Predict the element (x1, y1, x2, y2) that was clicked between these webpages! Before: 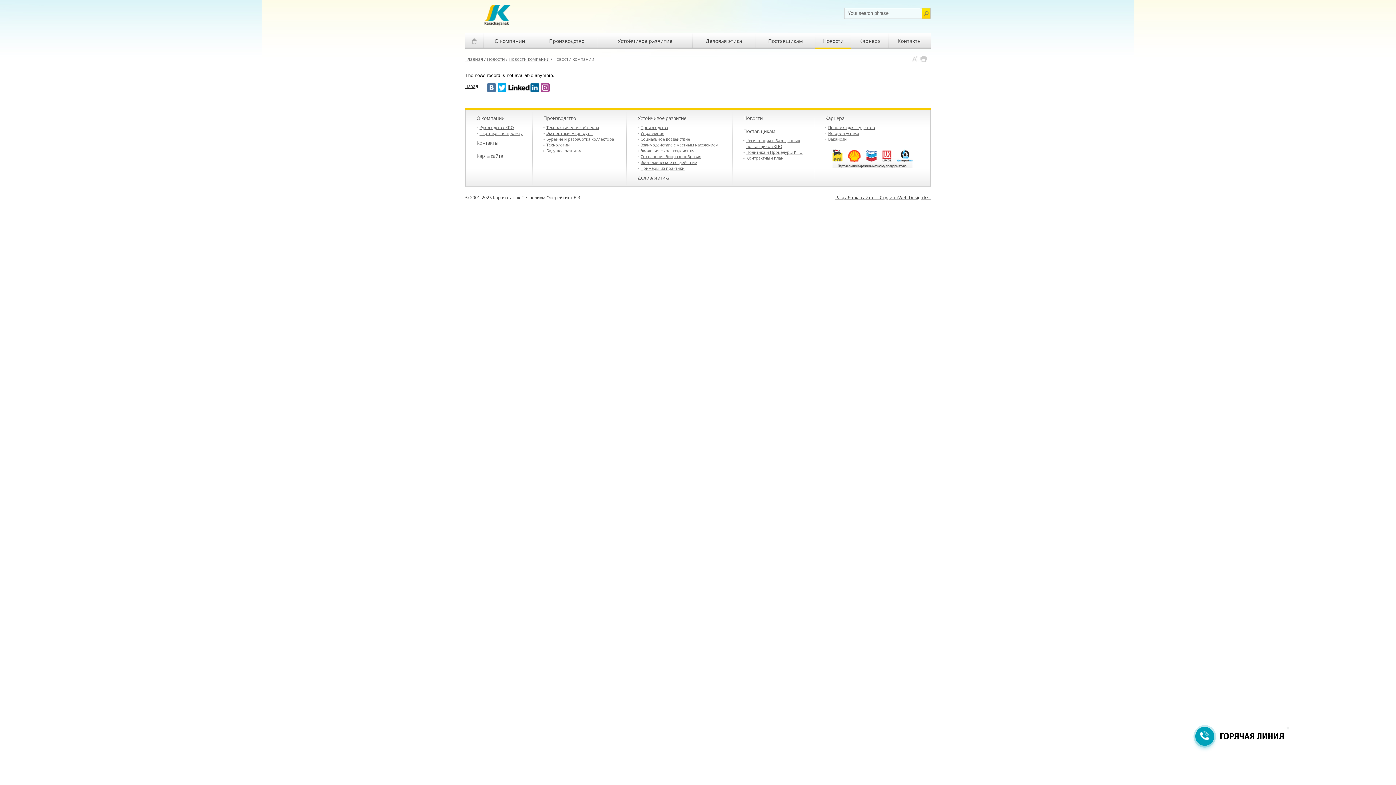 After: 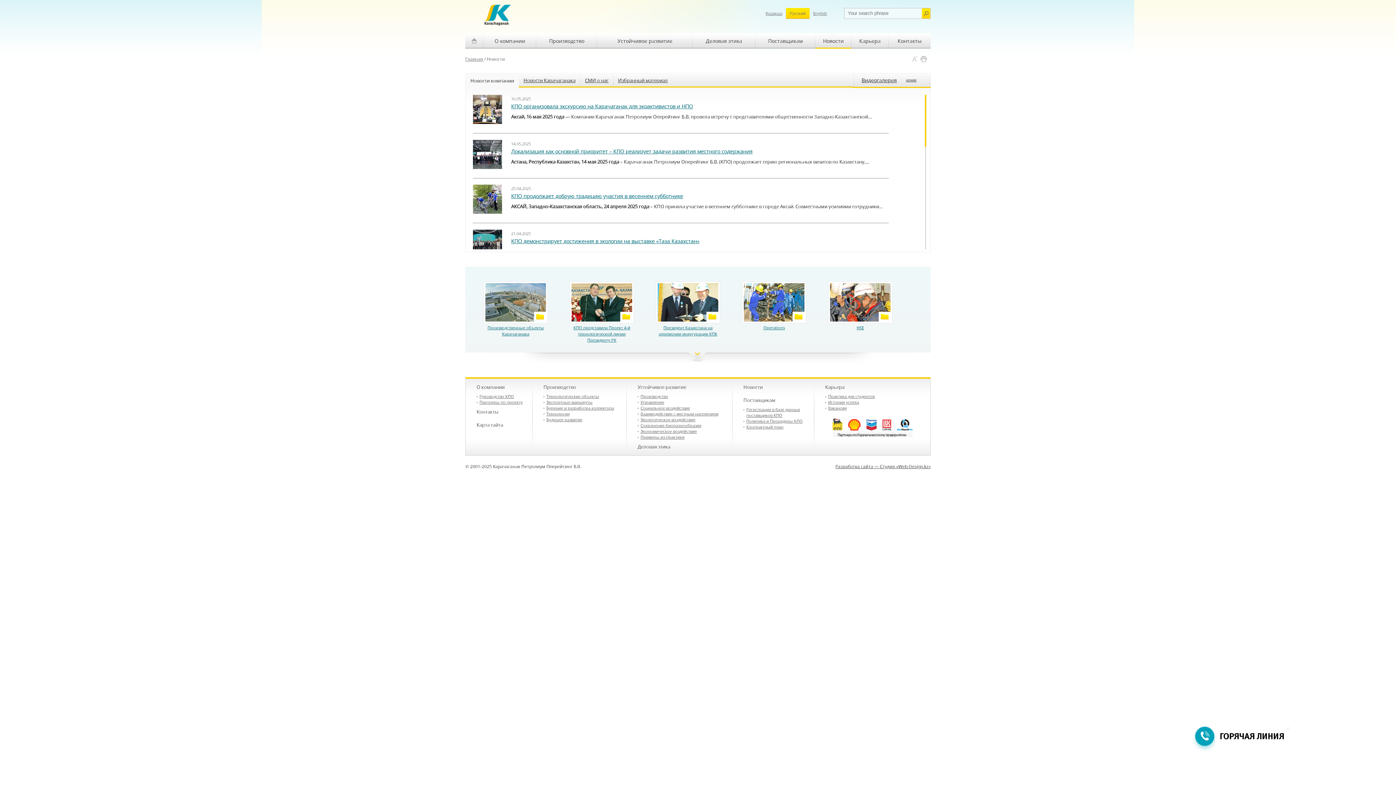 Action: bbox: (732, 111, 811, 124) label: Новости